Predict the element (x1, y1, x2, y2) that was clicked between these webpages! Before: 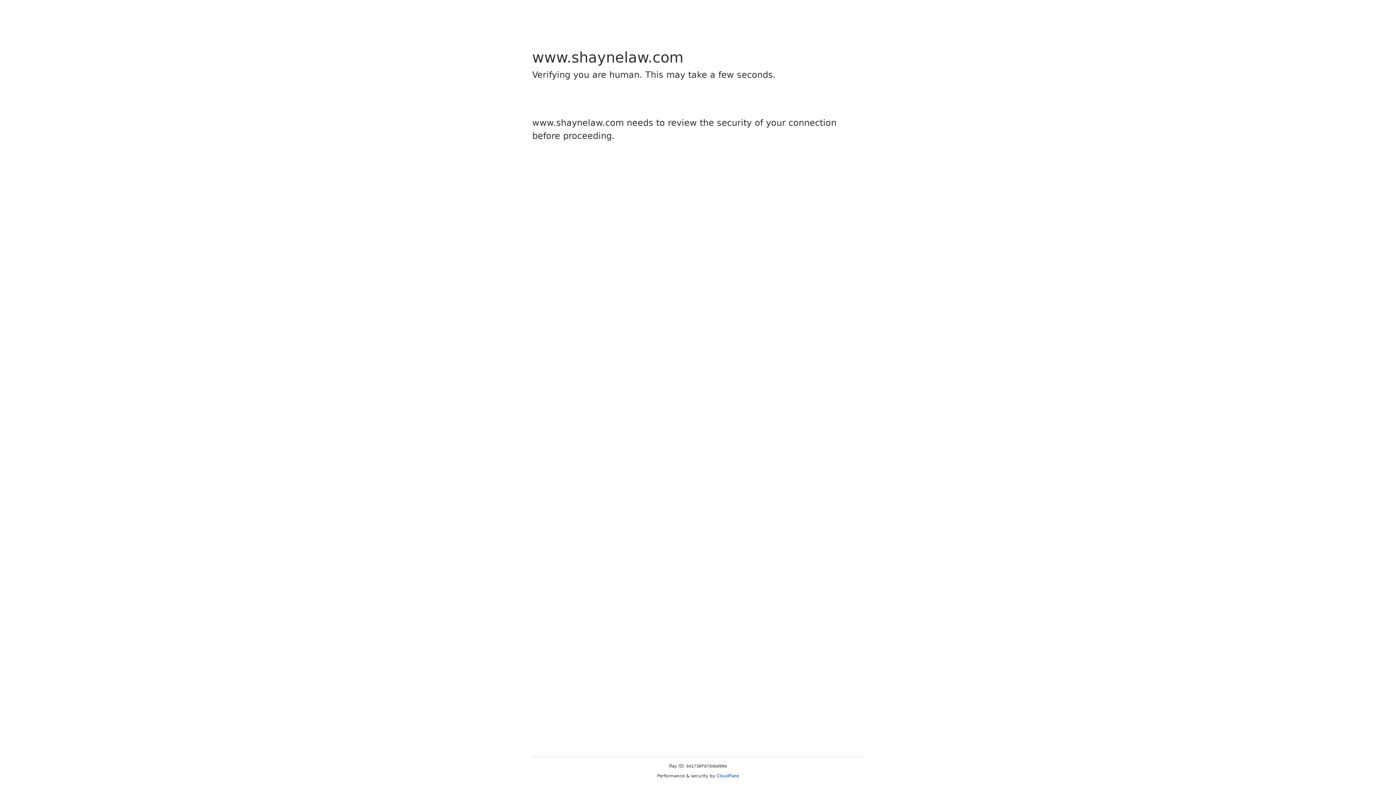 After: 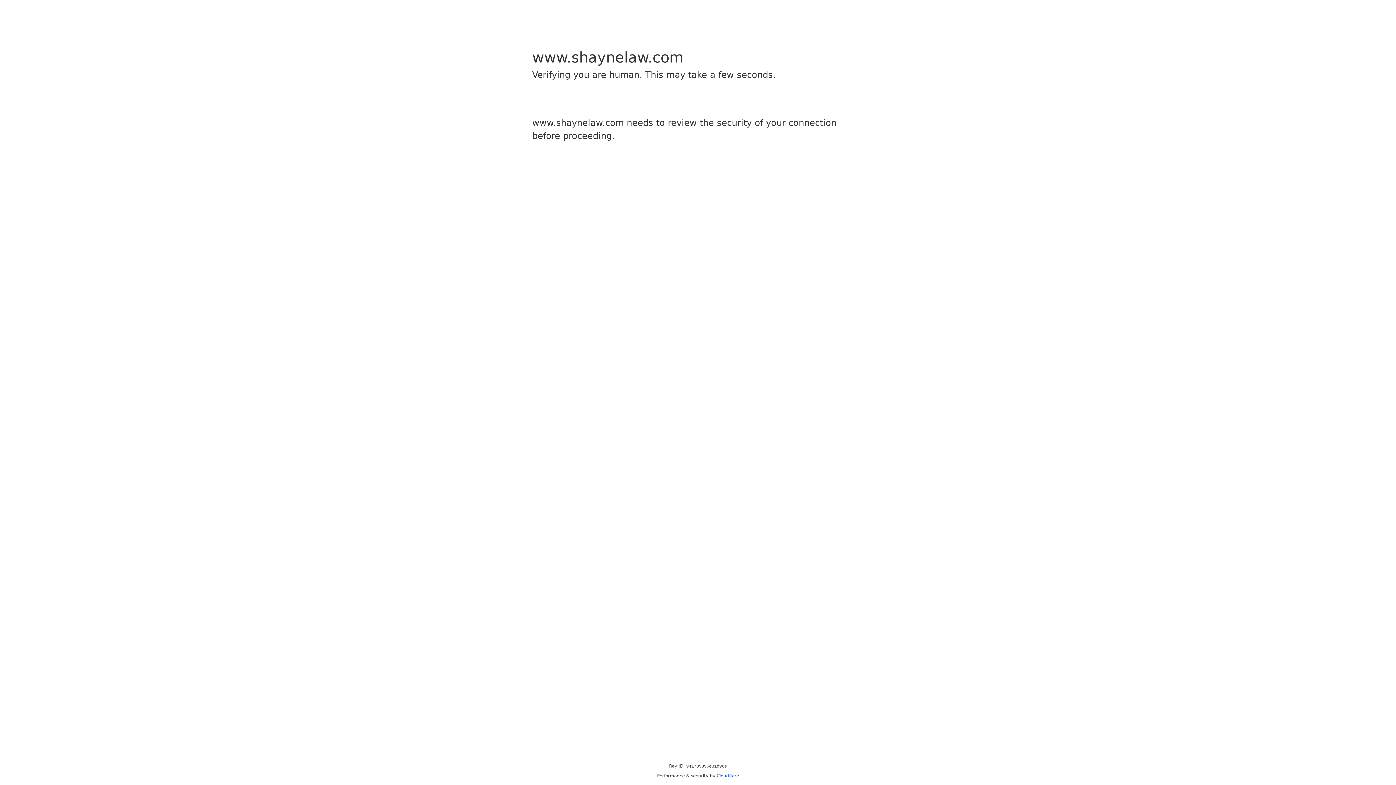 Action: label: Cloudflare bbox: (716, 773, 739, 778)